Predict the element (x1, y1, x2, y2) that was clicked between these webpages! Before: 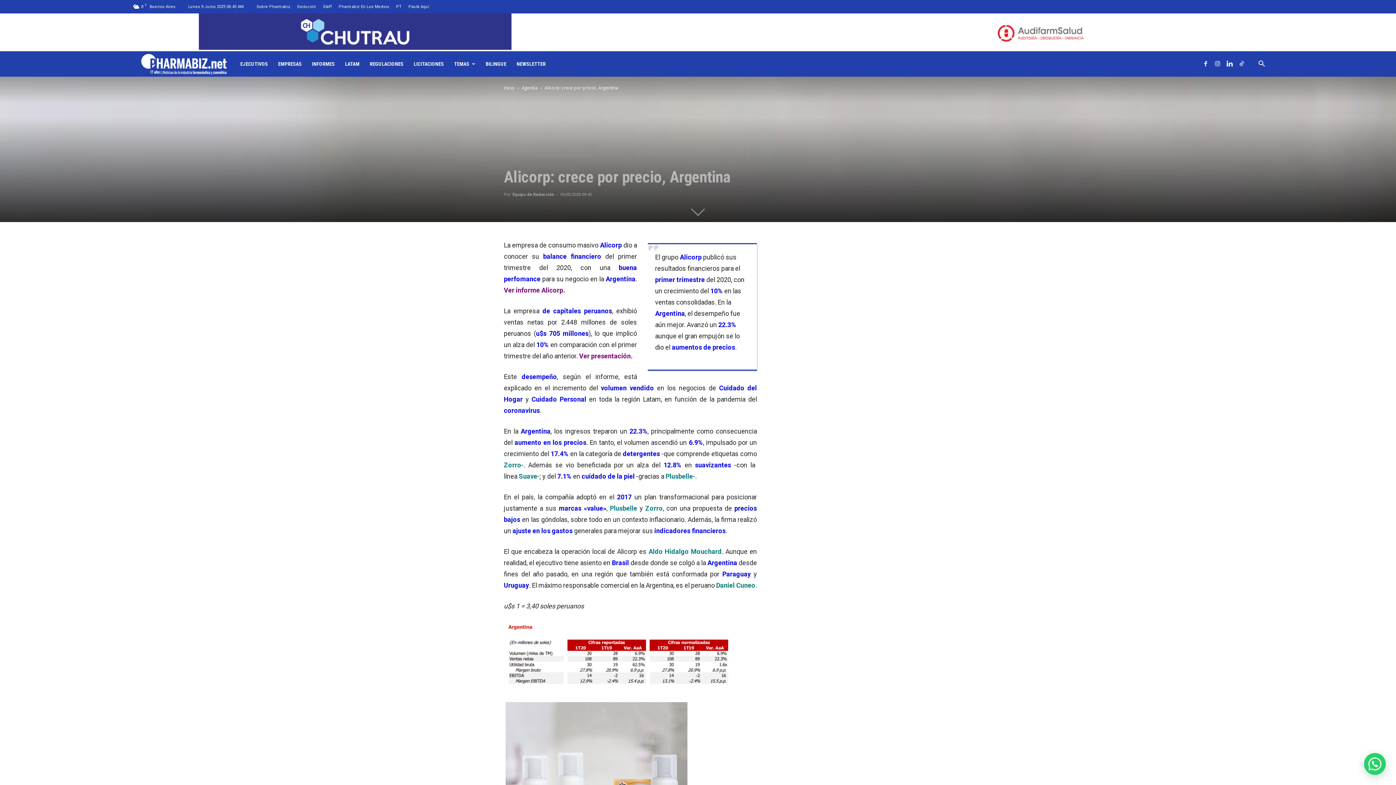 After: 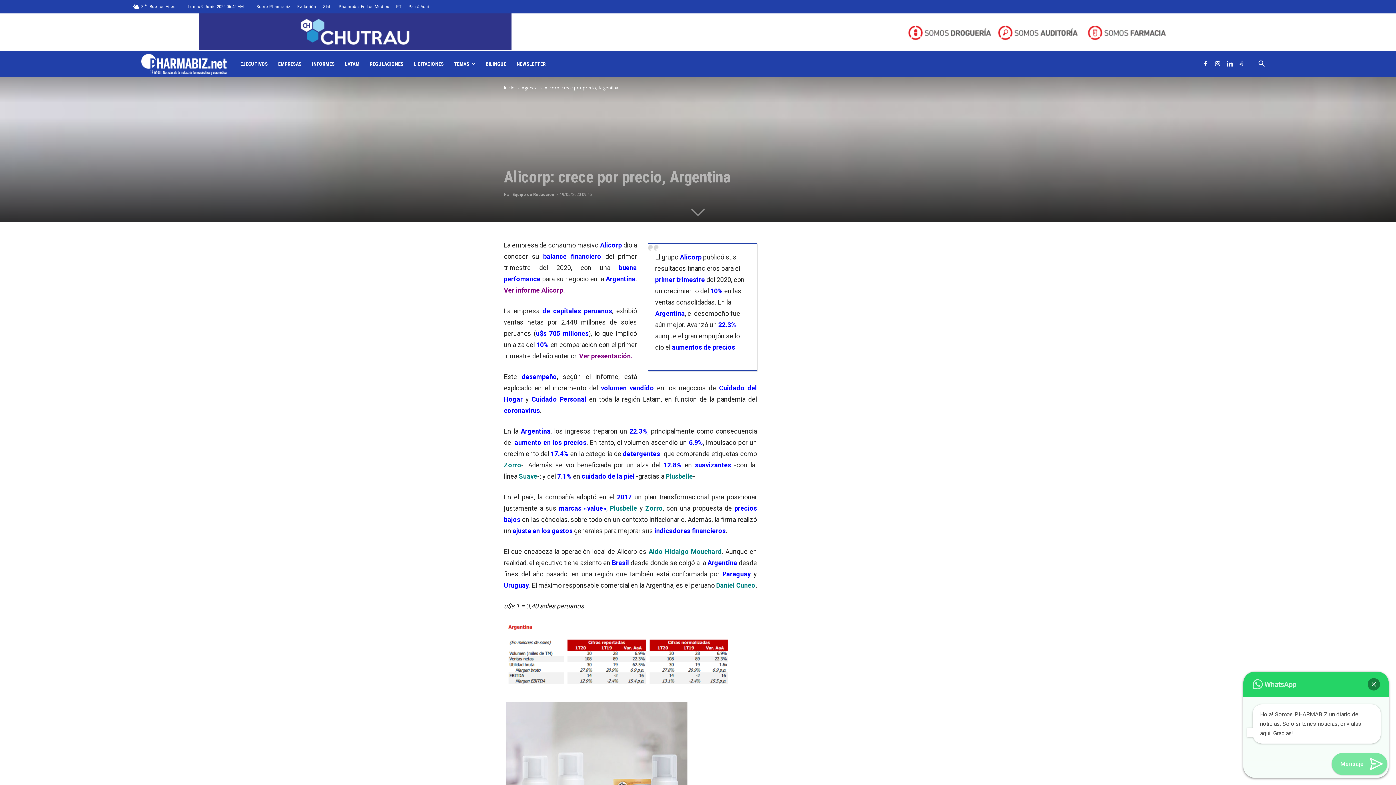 Action: bbox: (1364, 753, 1386, 775) label: ¡Escribinos!